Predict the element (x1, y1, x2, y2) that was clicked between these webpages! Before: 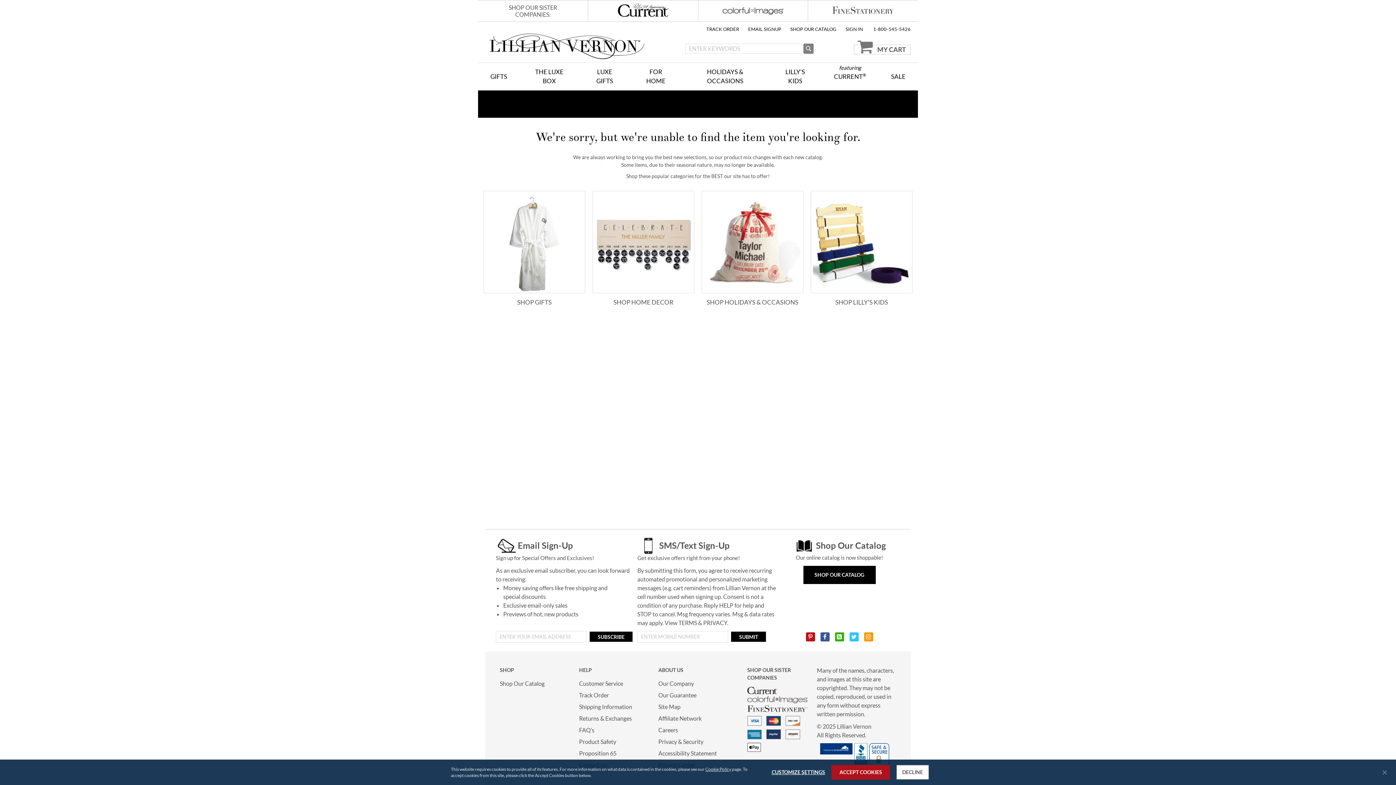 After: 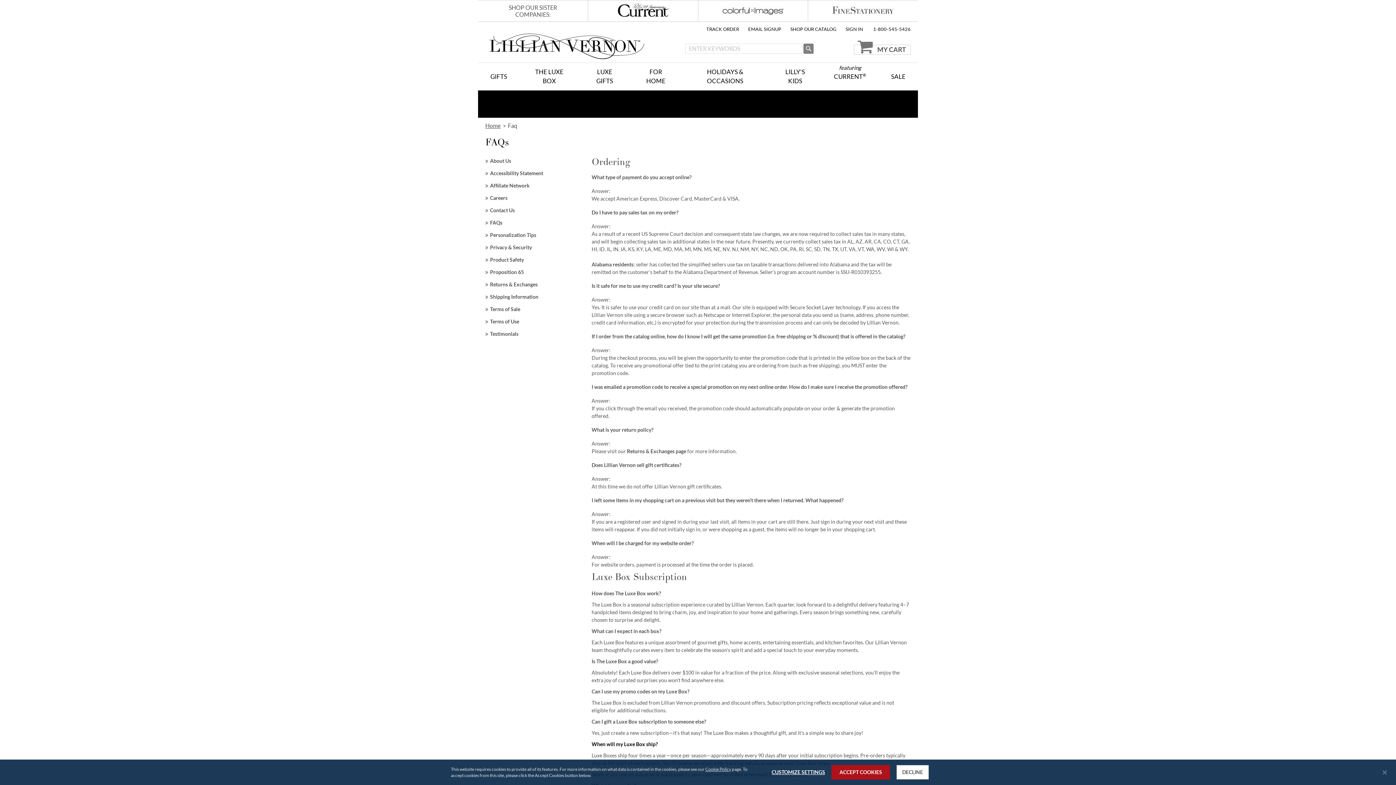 Action: label: FAQ’s bbox: (579, 723, 594, 737)